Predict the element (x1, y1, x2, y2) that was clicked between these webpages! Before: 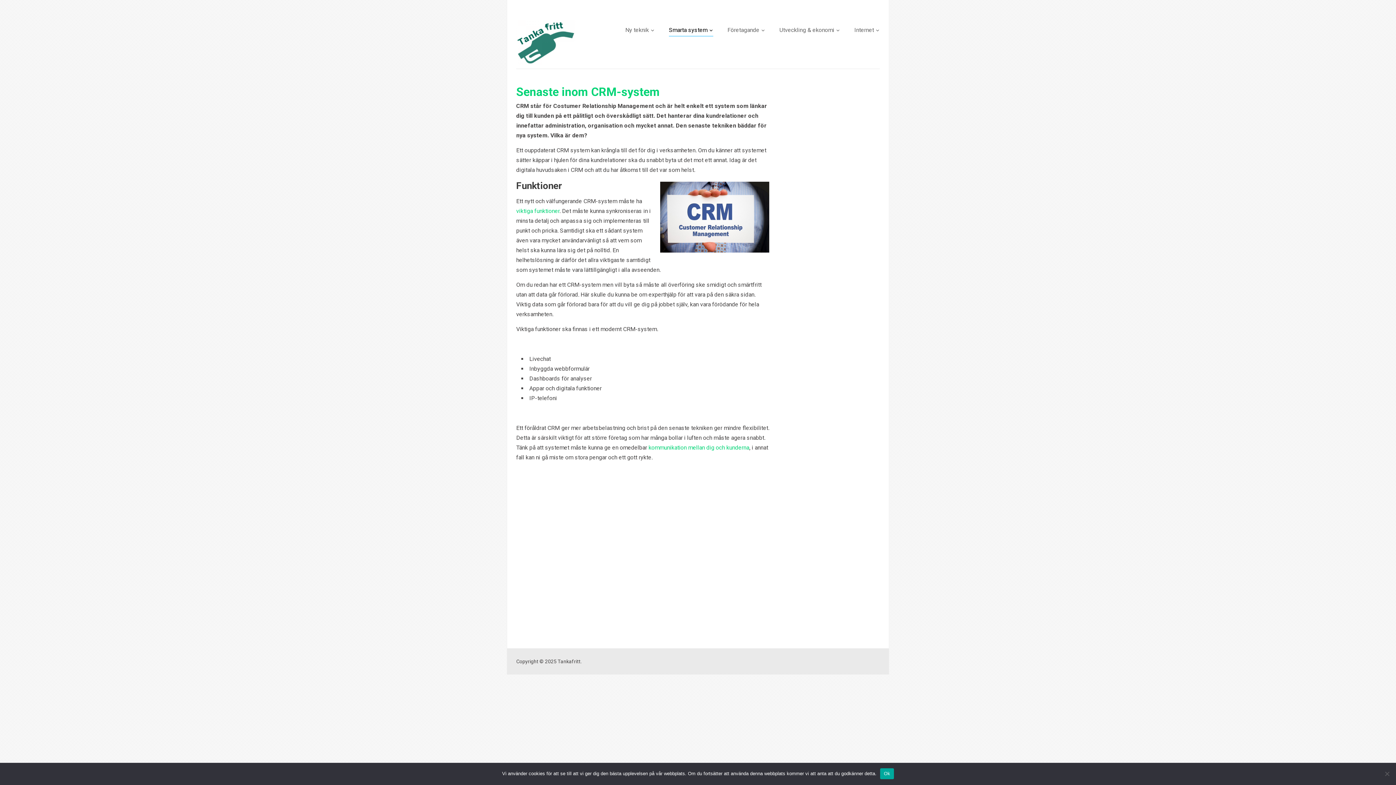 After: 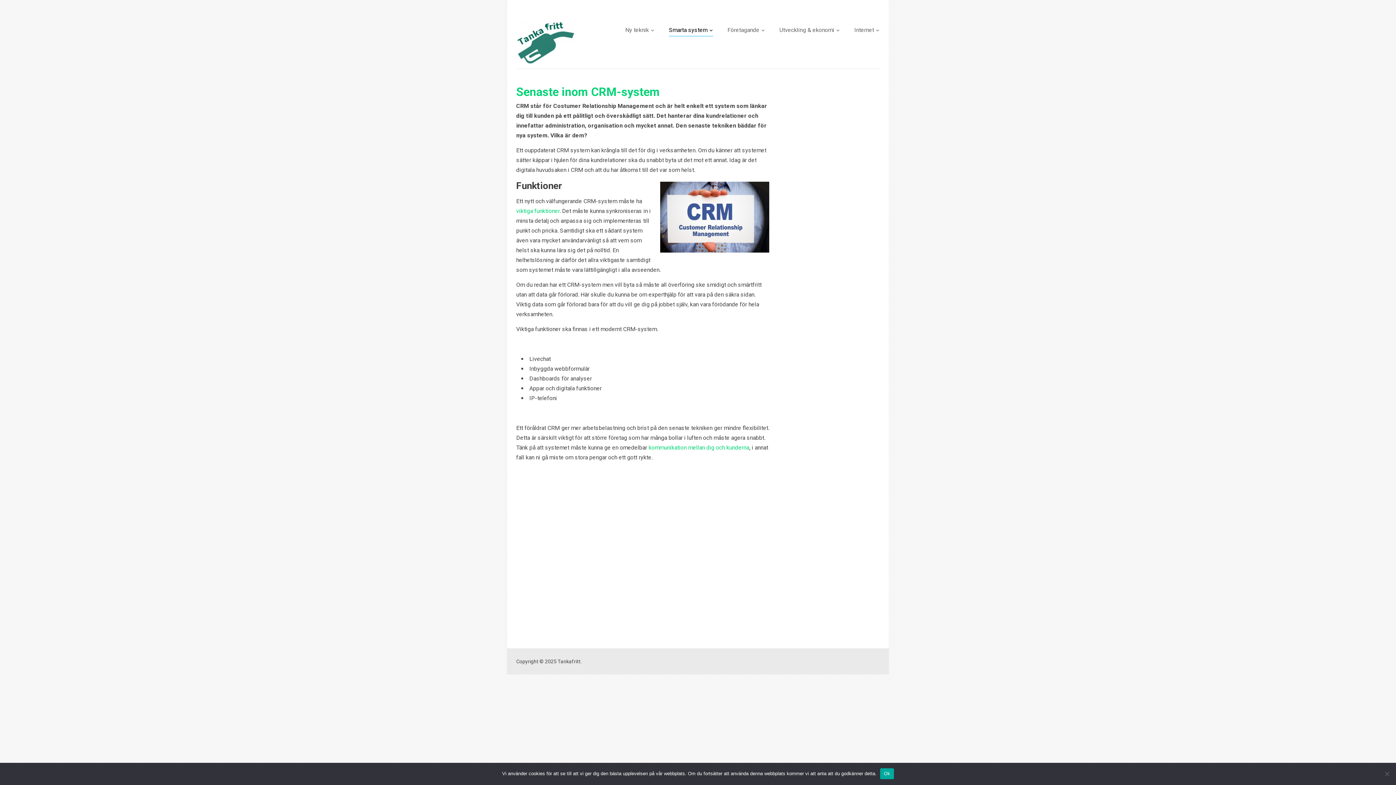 Action: bbox: (516, 85, 660, 98) label: Senaste inom CRM-system